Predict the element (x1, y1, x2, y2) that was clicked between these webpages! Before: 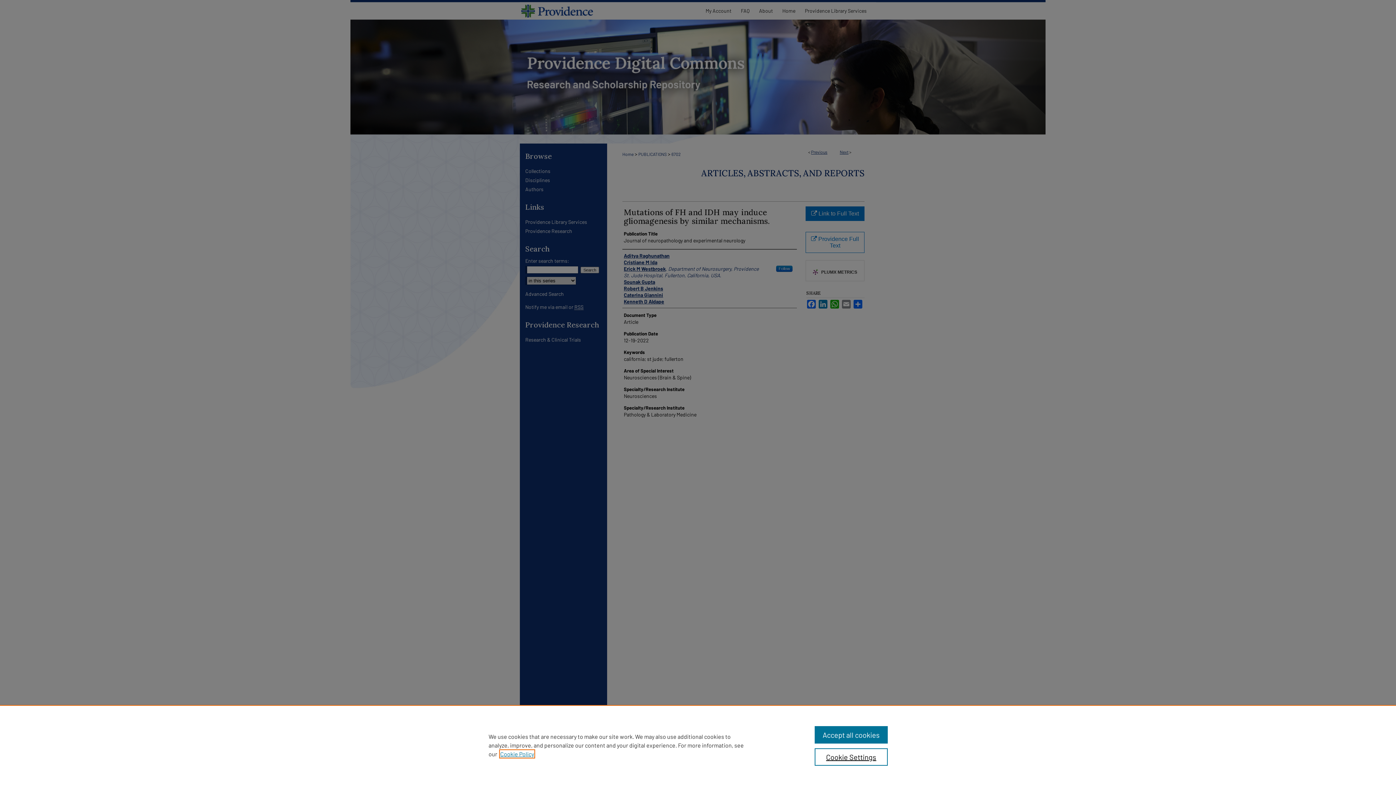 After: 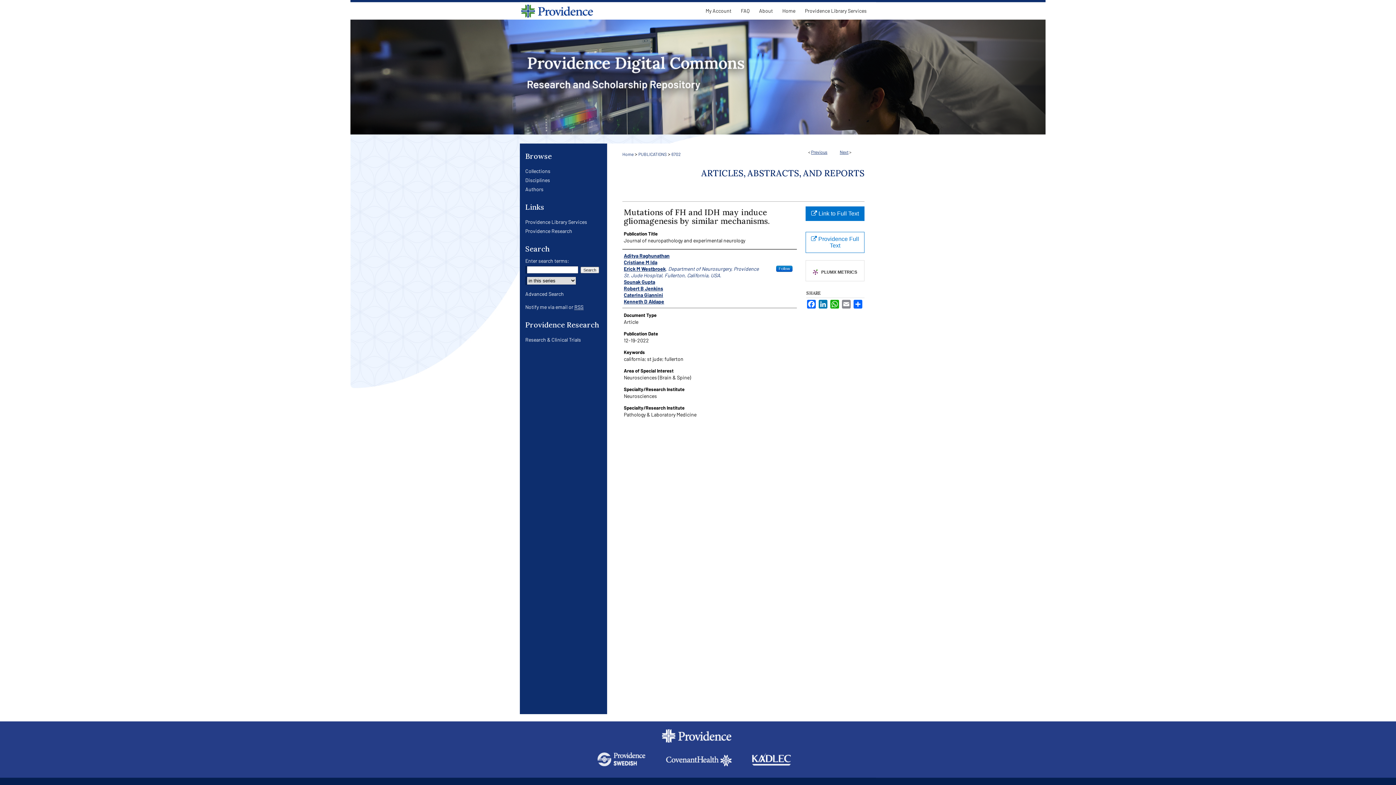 Action: label: Accept all cookies bbox: (814, 726, 887, 744)